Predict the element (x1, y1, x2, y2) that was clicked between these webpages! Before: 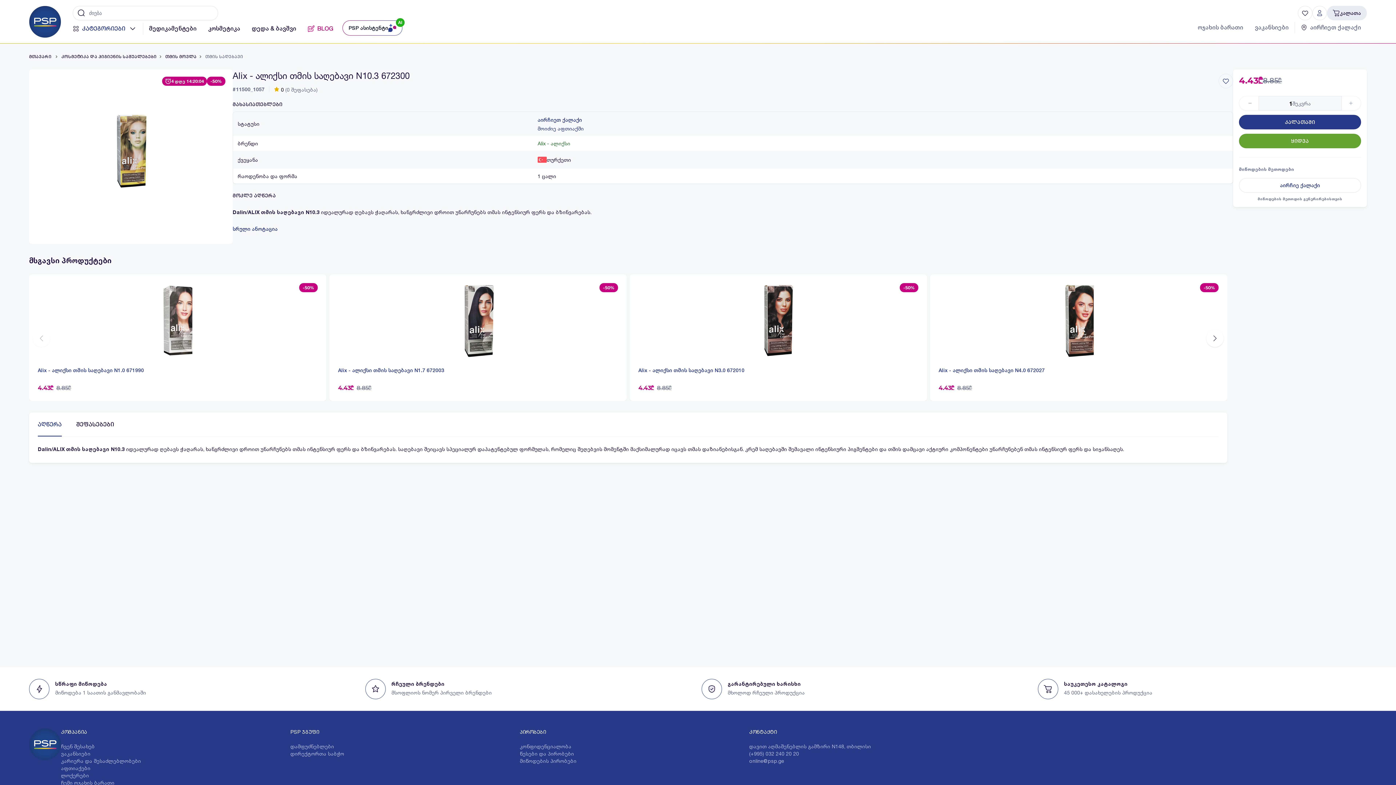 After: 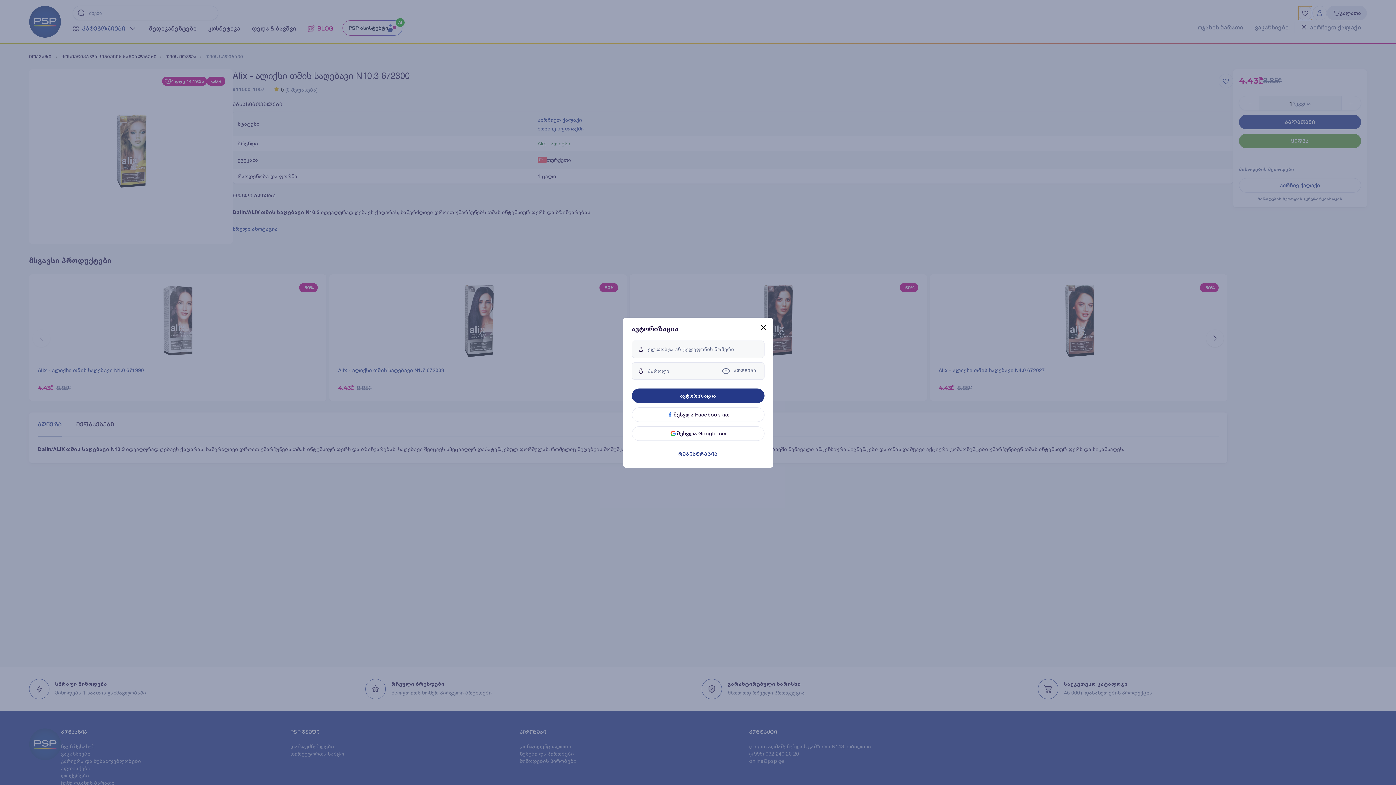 Action: bbox: (1298, 5, 1312, 20)